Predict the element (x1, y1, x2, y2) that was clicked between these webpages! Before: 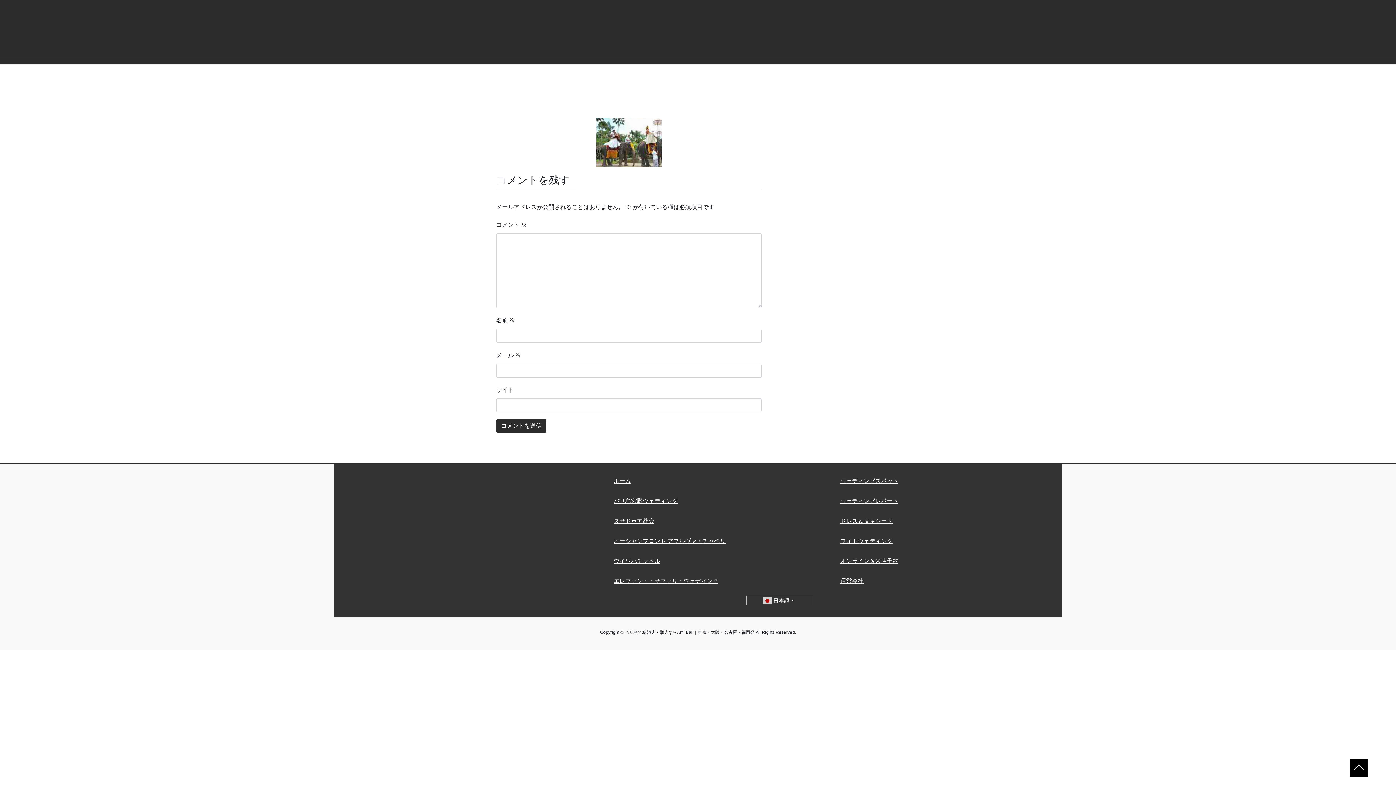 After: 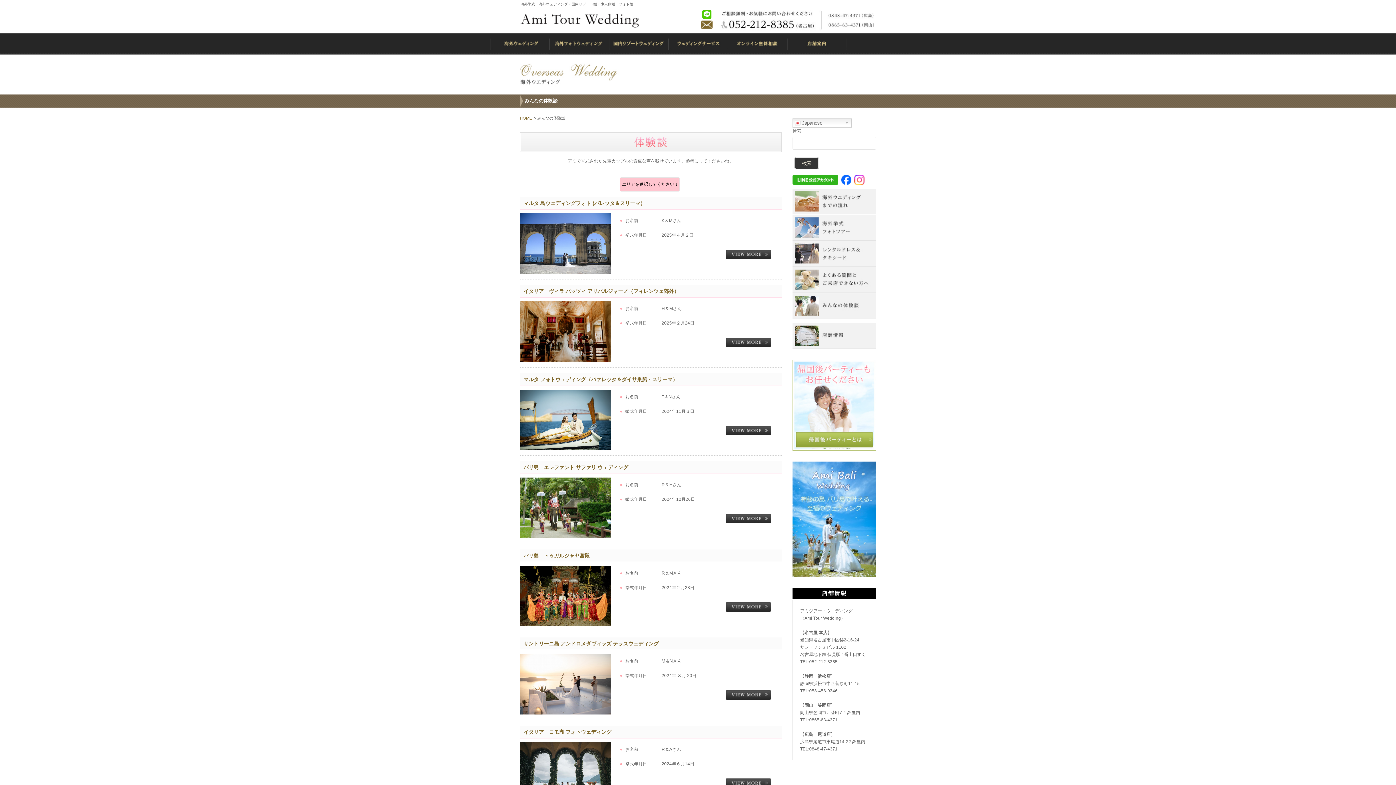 Action: bbox: (840, 498, 898, 504) label: ウェディングレポート